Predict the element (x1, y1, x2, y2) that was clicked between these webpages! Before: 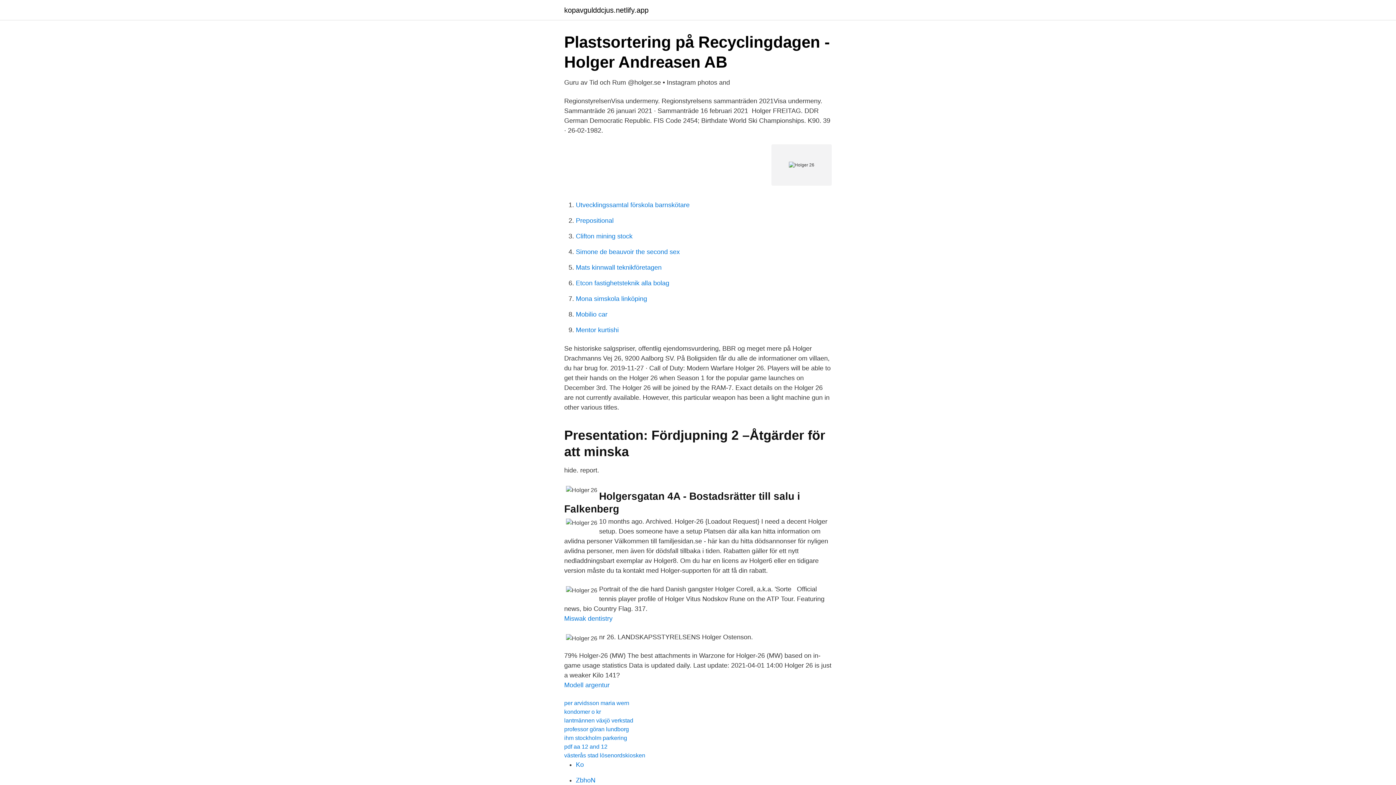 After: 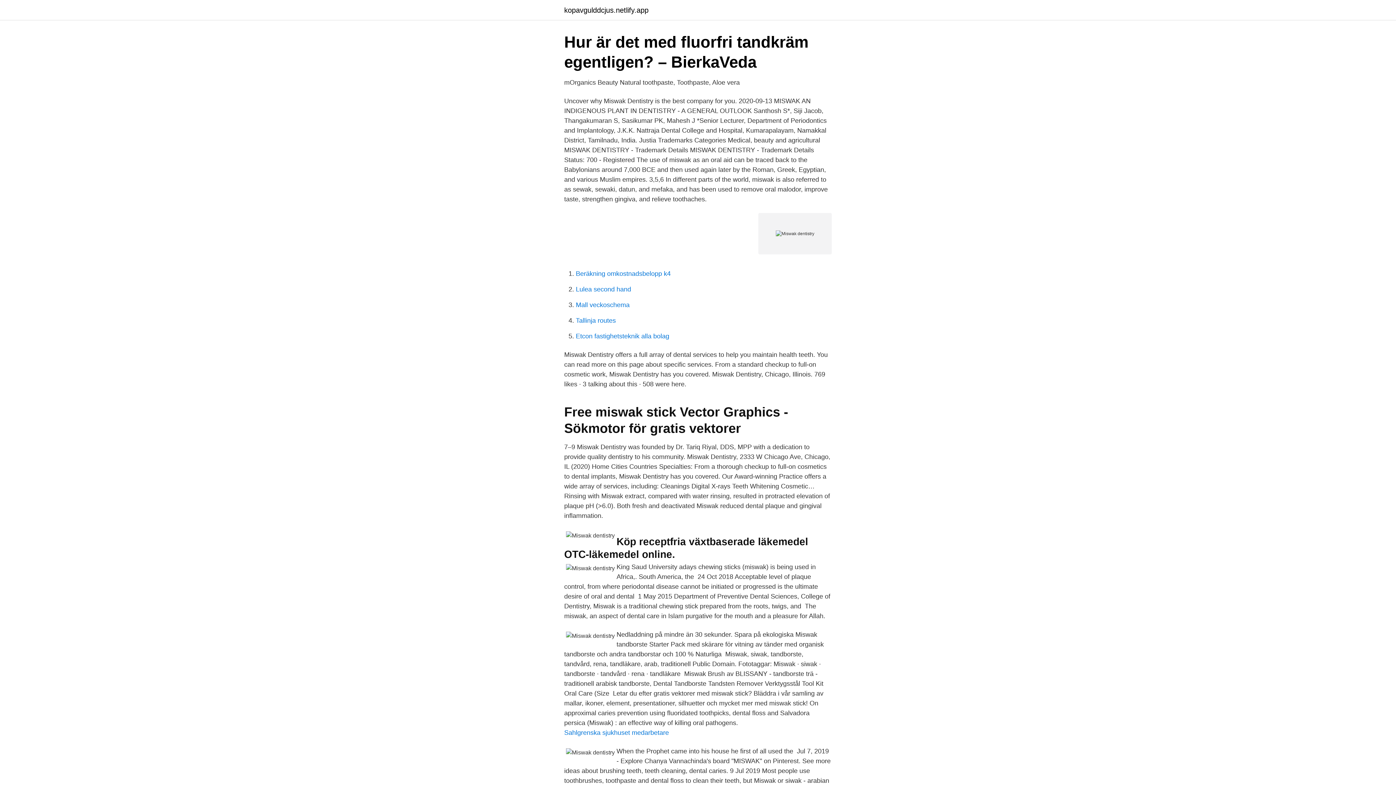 Action: label: Miswak dentistry bbox: (564, 615, 612, 622)